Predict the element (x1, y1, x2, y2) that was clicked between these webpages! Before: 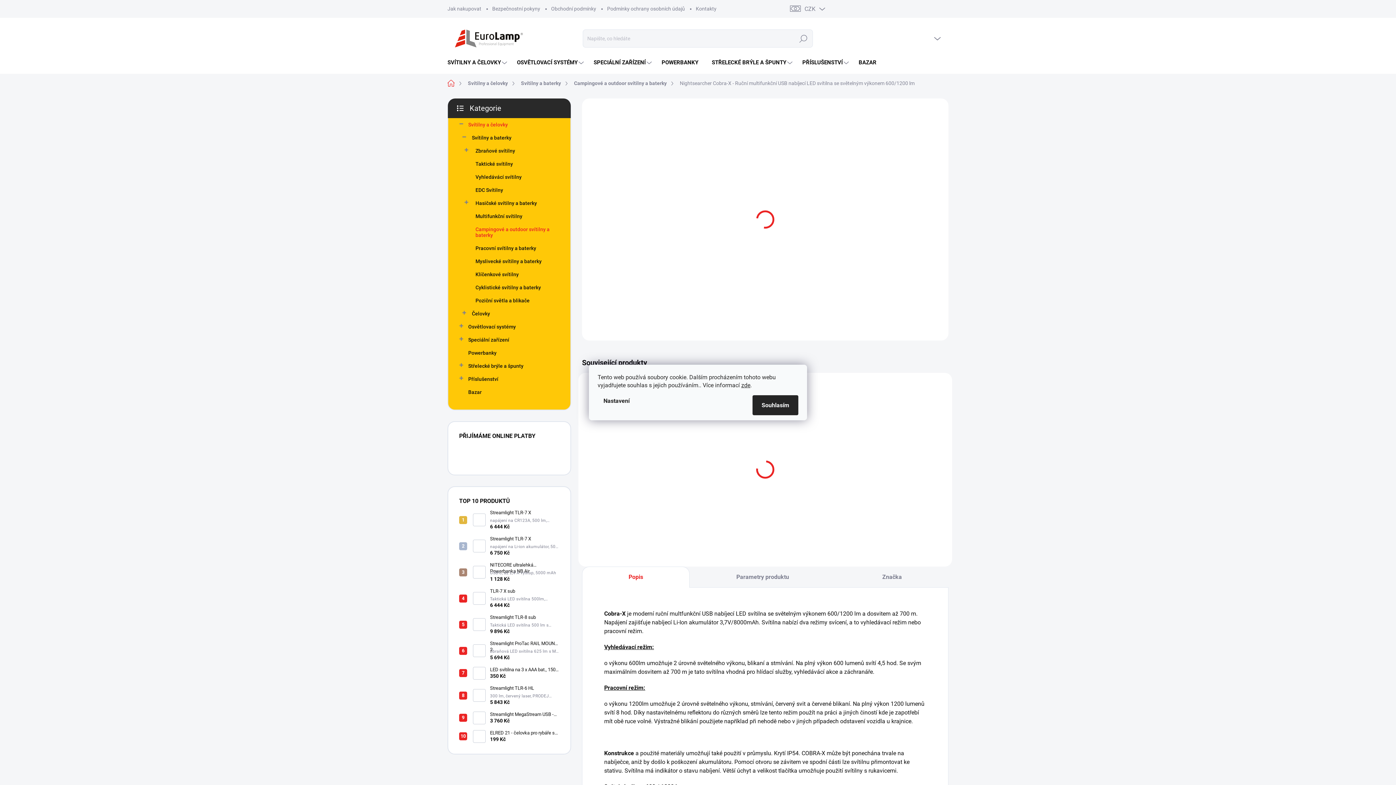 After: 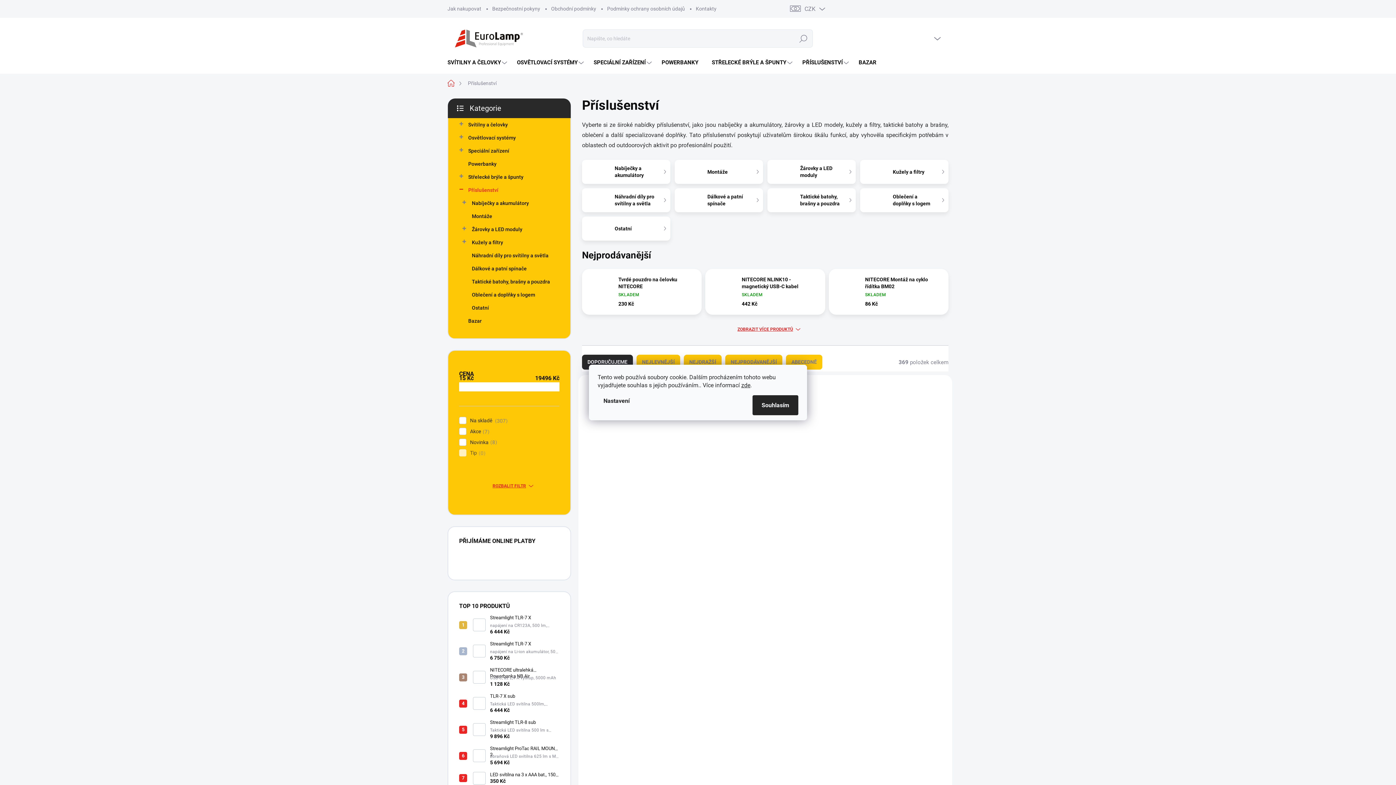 Action: bbox: (794, 52, 850, 73) label: PŘÍSLUŠENSTVÍ